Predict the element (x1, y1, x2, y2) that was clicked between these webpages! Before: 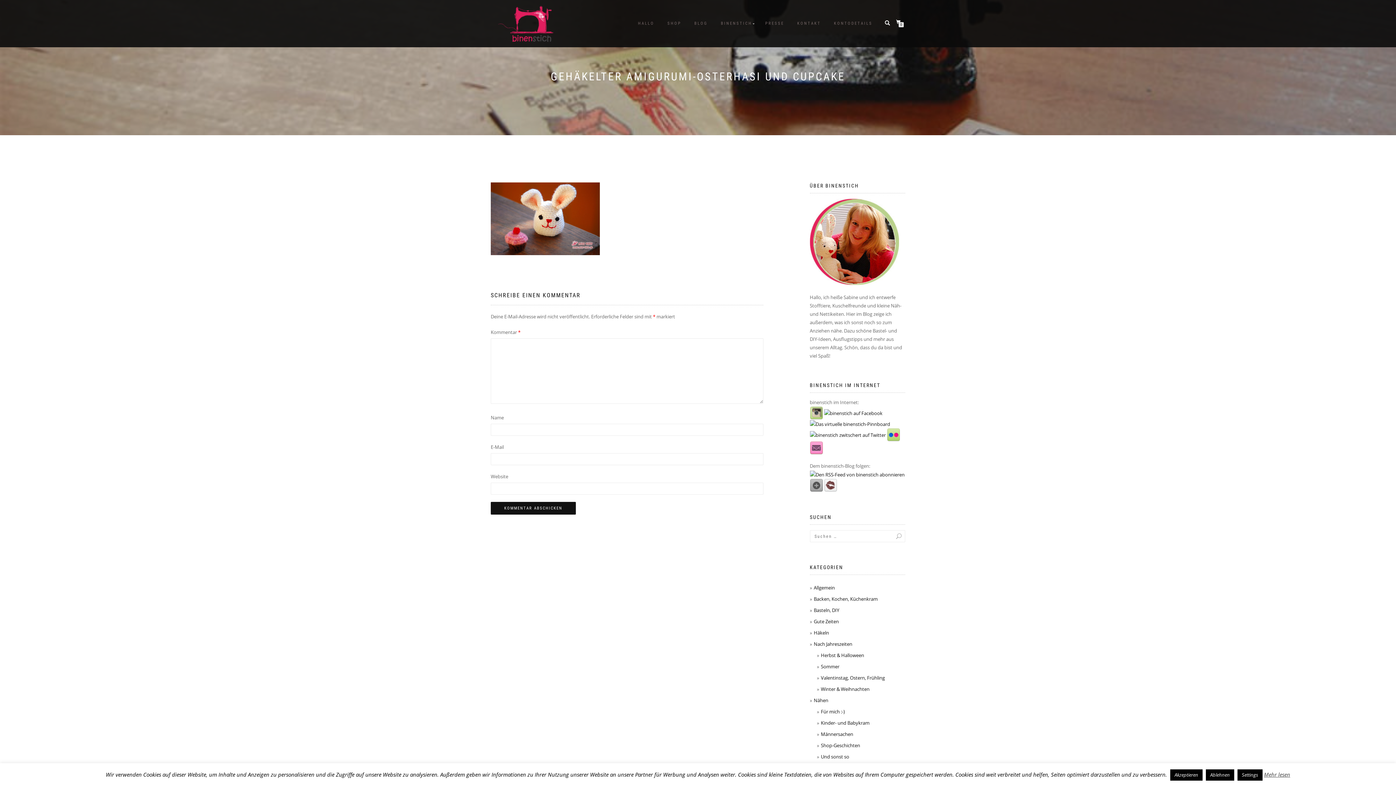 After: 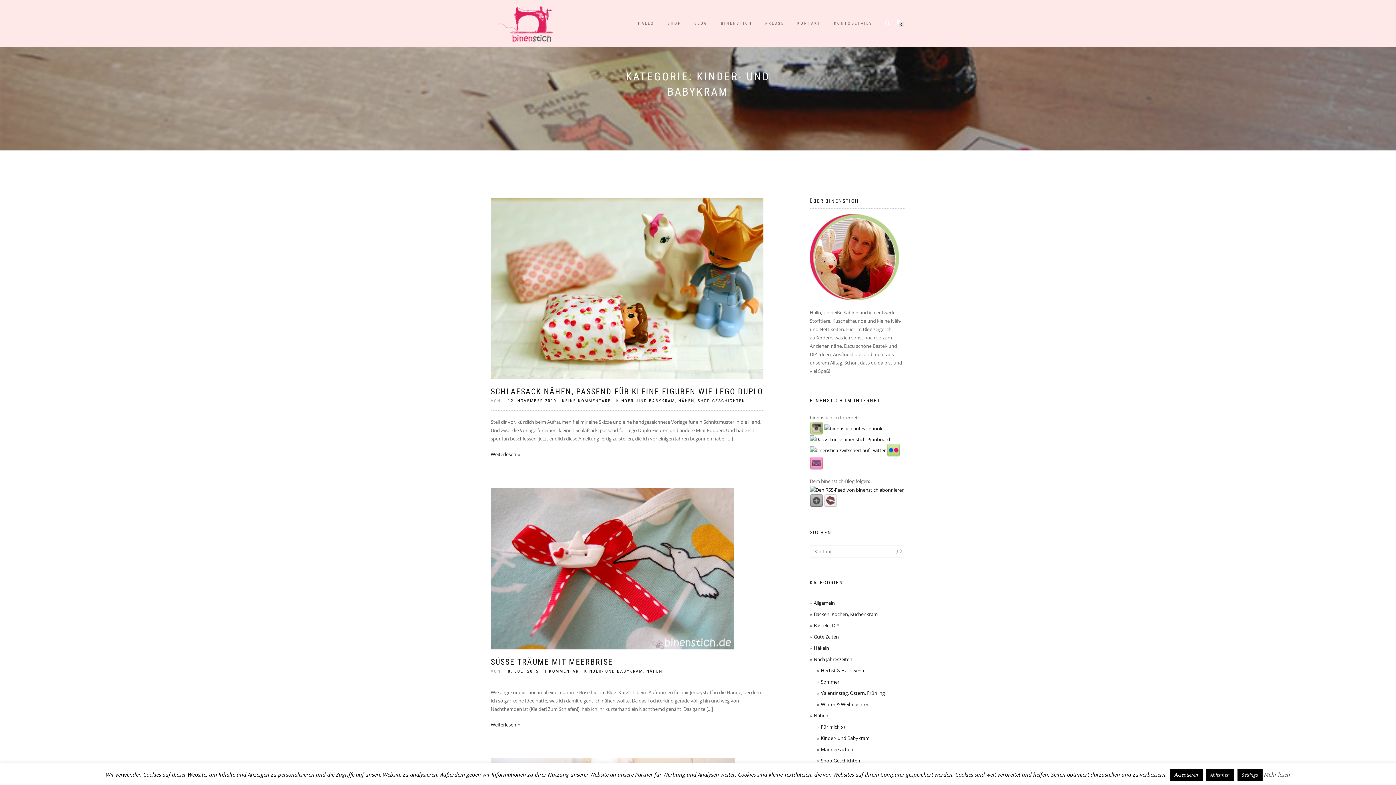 Action: bbox: (821, 720, 869, 726) label: Kinder- und Babykram